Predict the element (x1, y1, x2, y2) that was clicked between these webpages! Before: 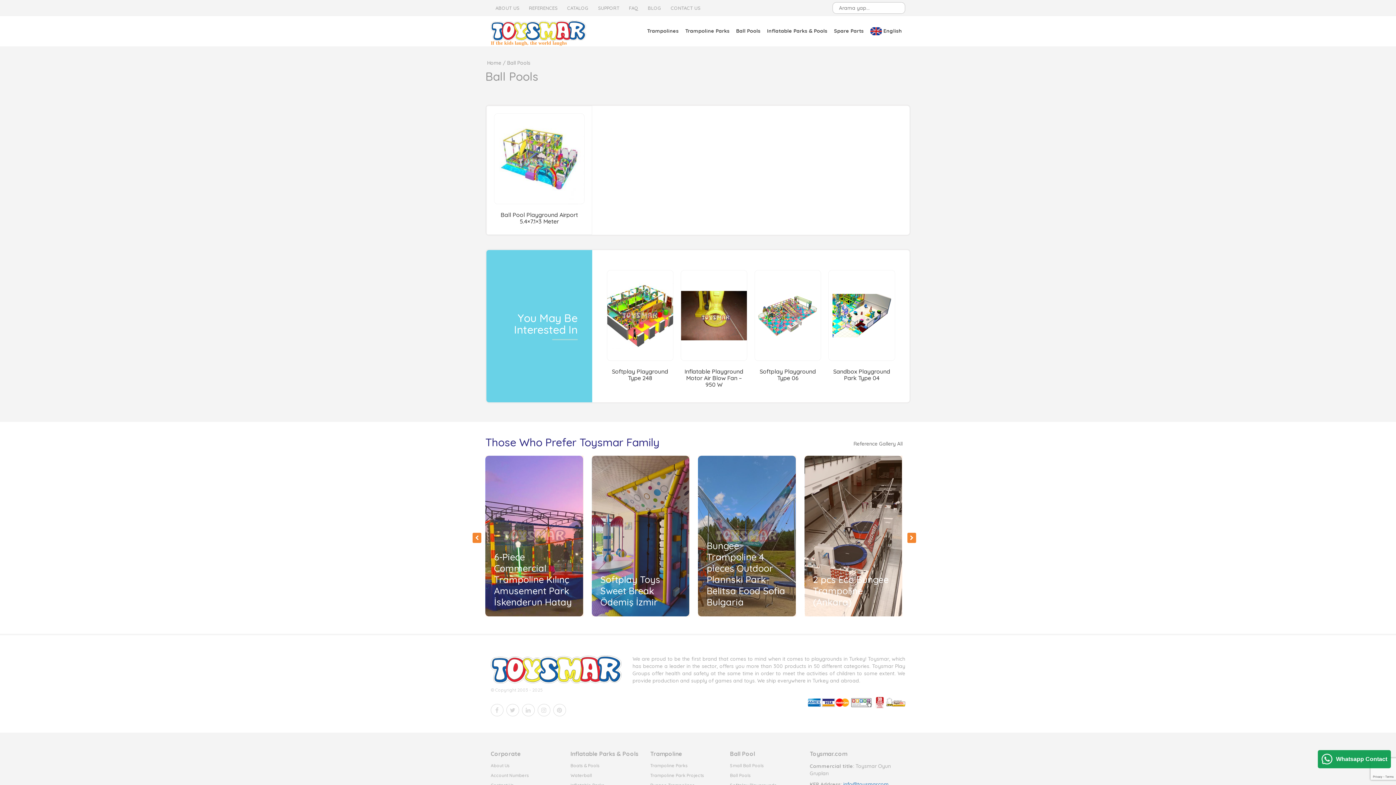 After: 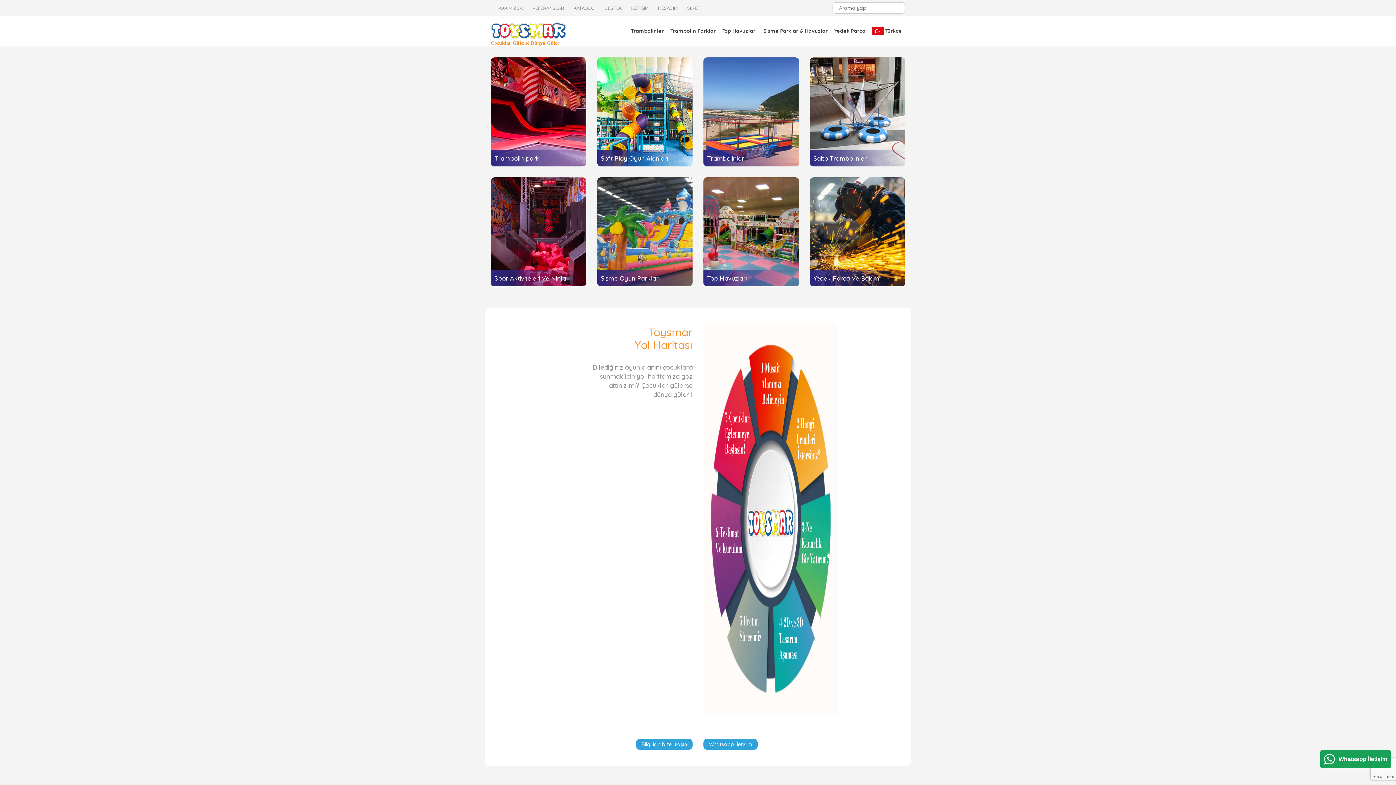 Action: bbox: (487, 59, 501, 66) label: Home